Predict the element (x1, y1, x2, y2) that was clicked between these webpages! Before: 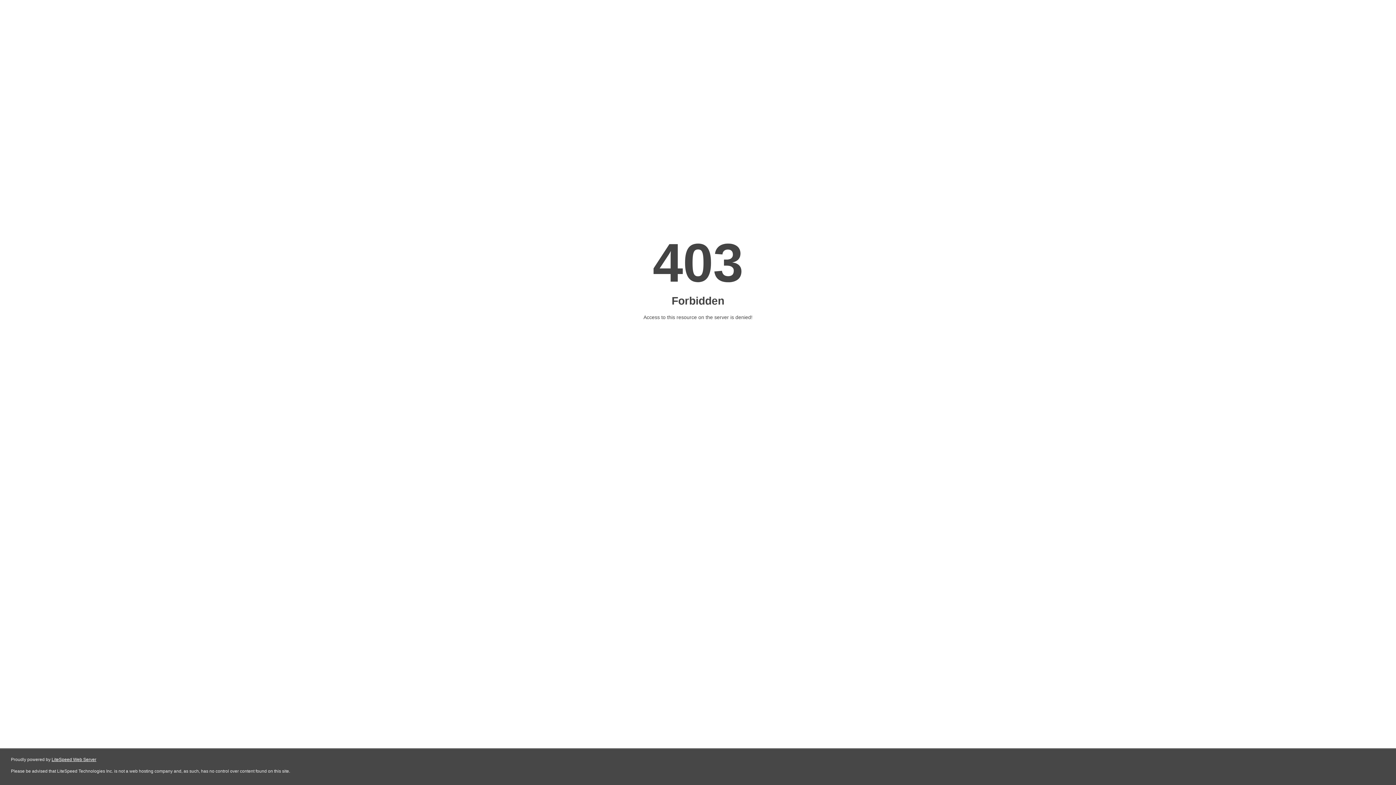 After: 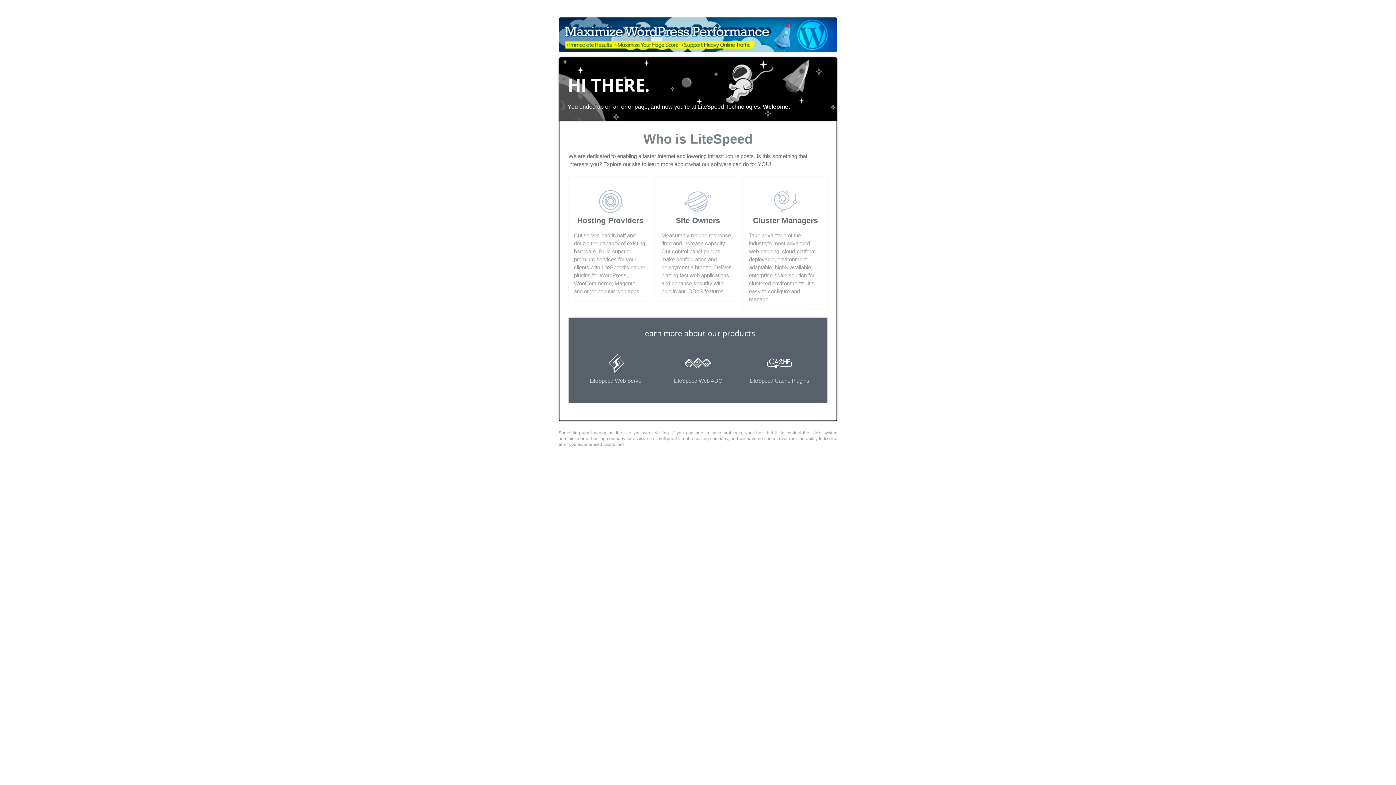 Action: label: LiteSpeed Web Server bbox: (51, 757, 96, 762)